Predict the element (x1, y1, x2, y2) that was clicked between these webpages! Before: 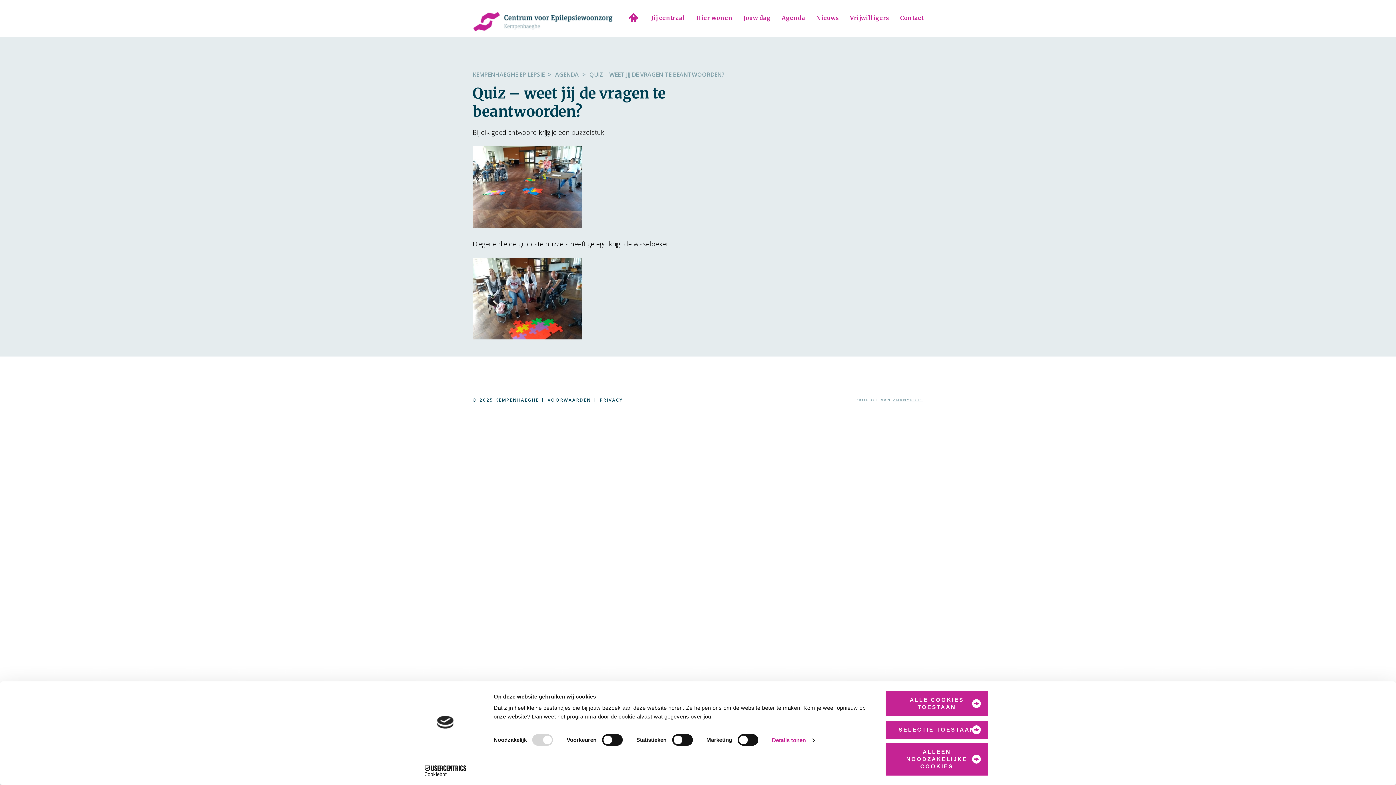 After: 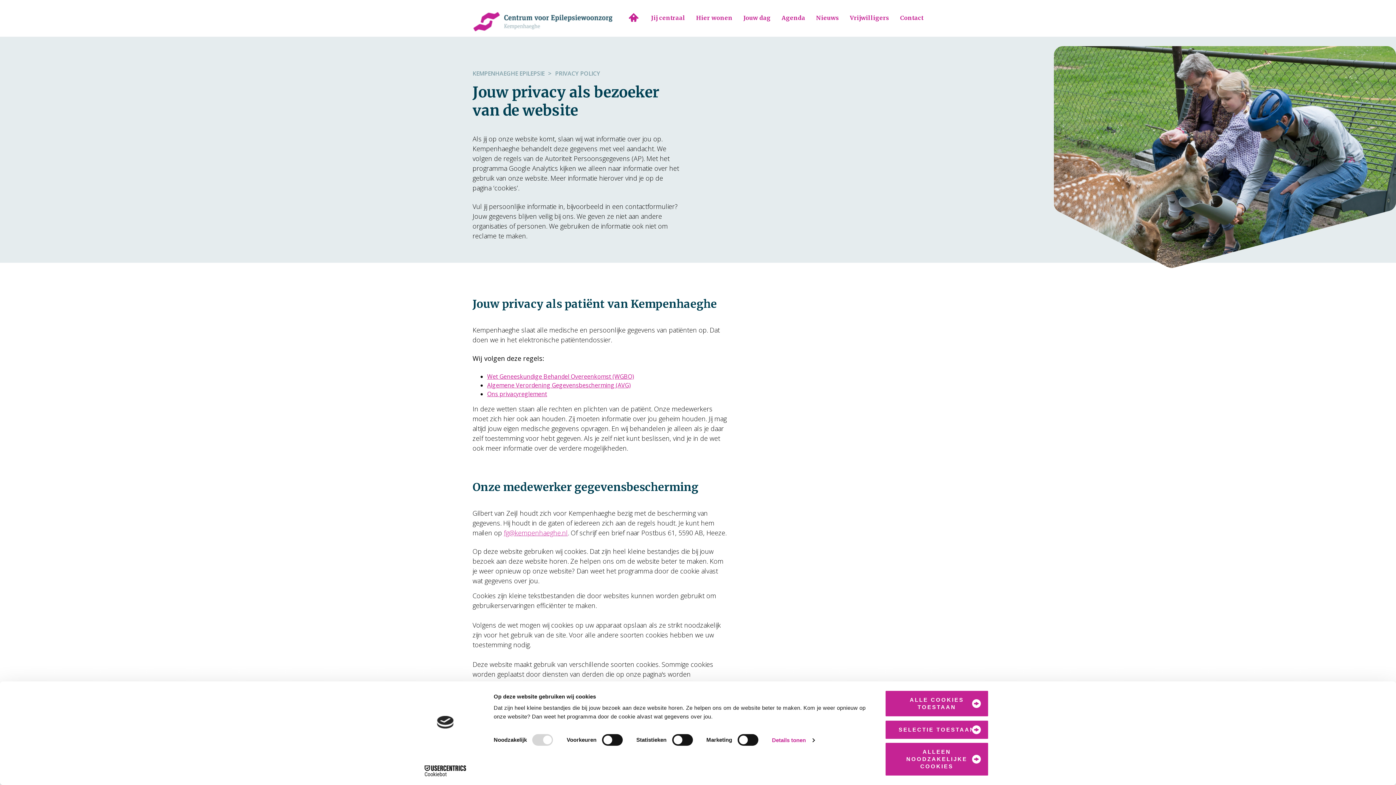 Action: bbox: (600, 395, 623, 405) label: PRIVACY